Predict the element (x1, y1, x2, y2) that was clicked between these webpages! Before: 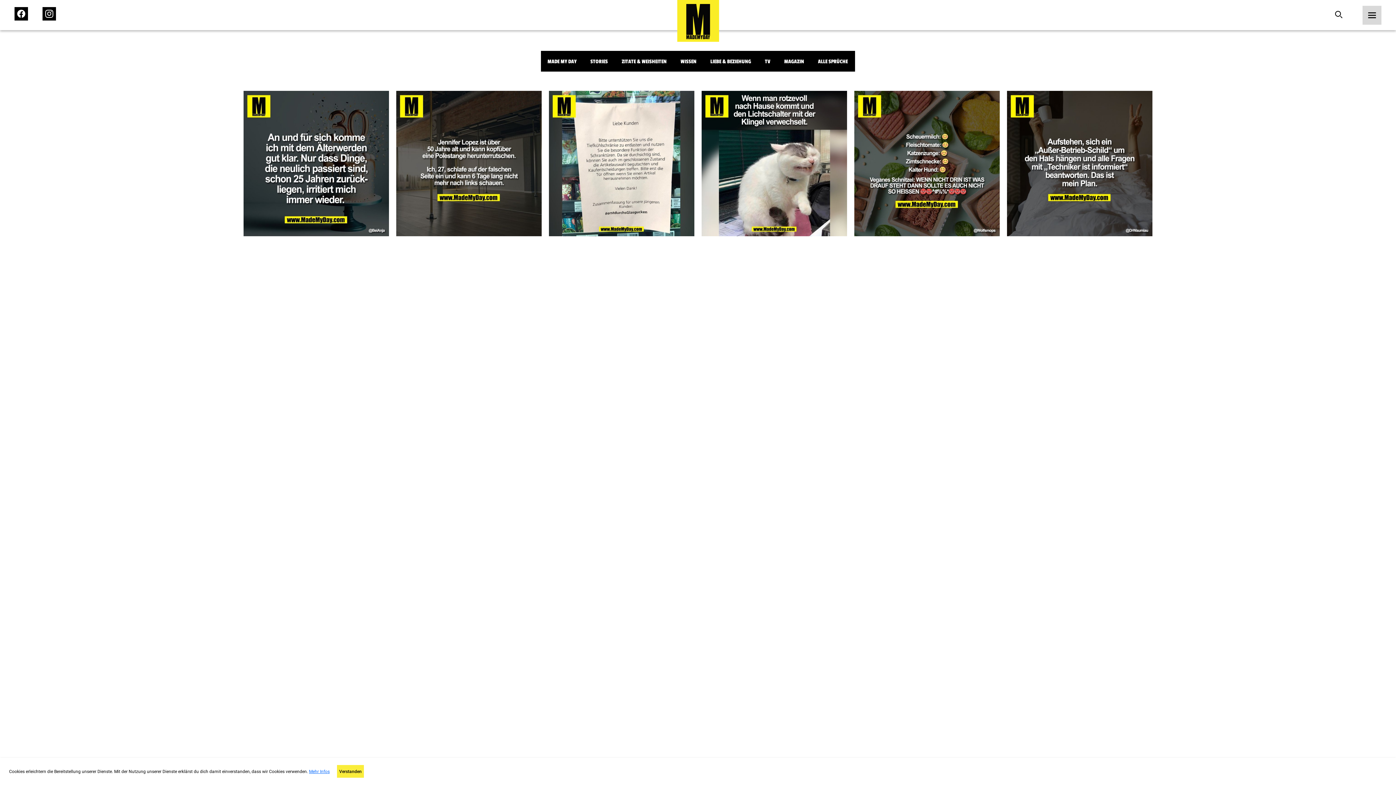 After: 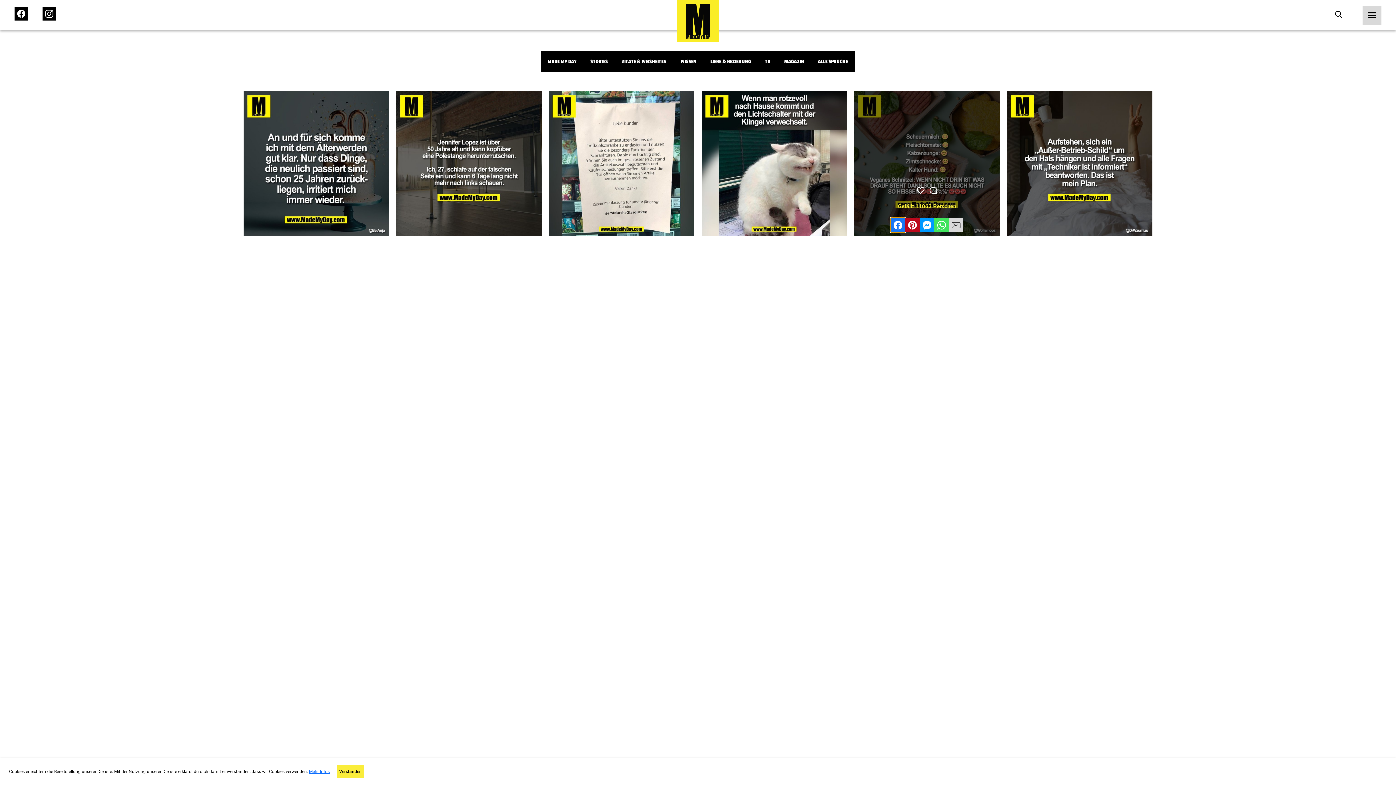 Action: bbox: (890, 218, 905, 232)